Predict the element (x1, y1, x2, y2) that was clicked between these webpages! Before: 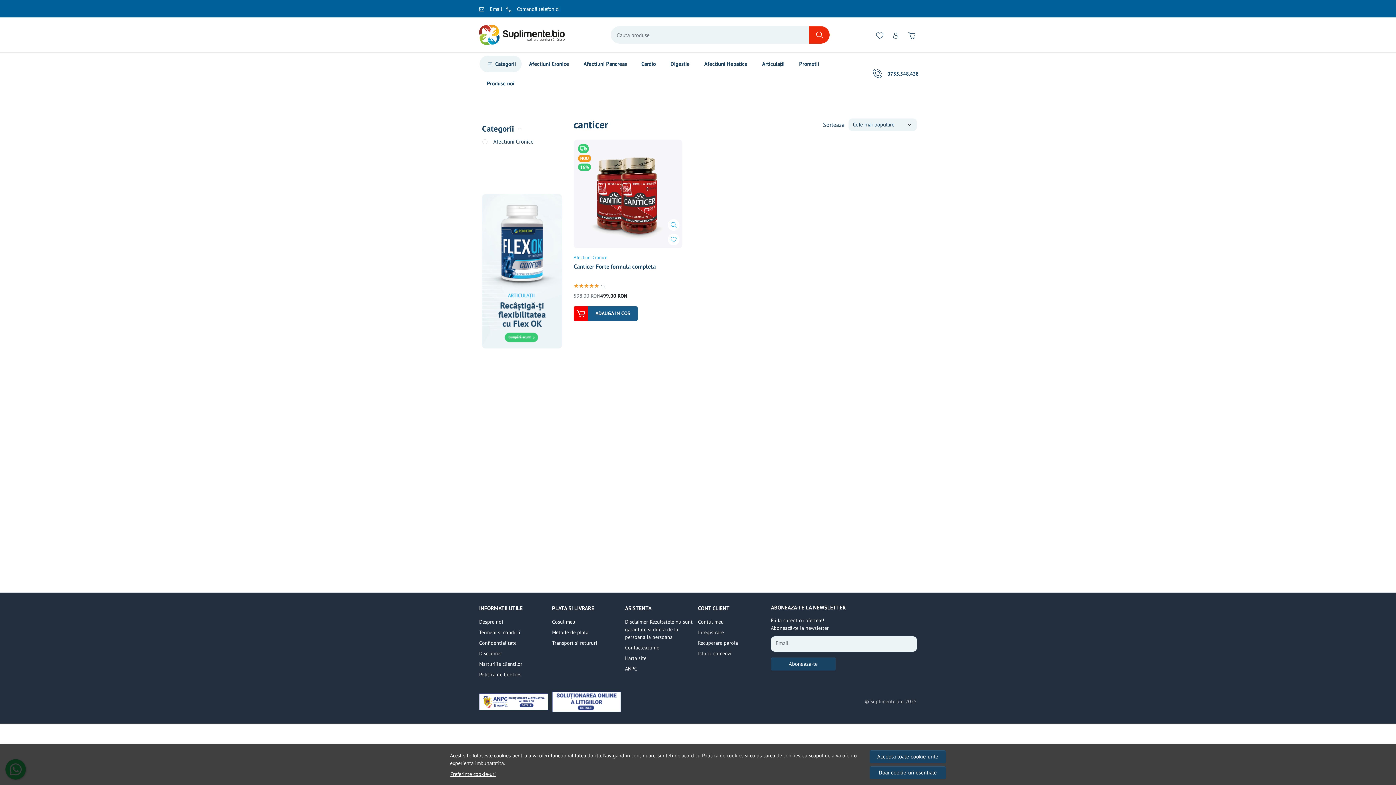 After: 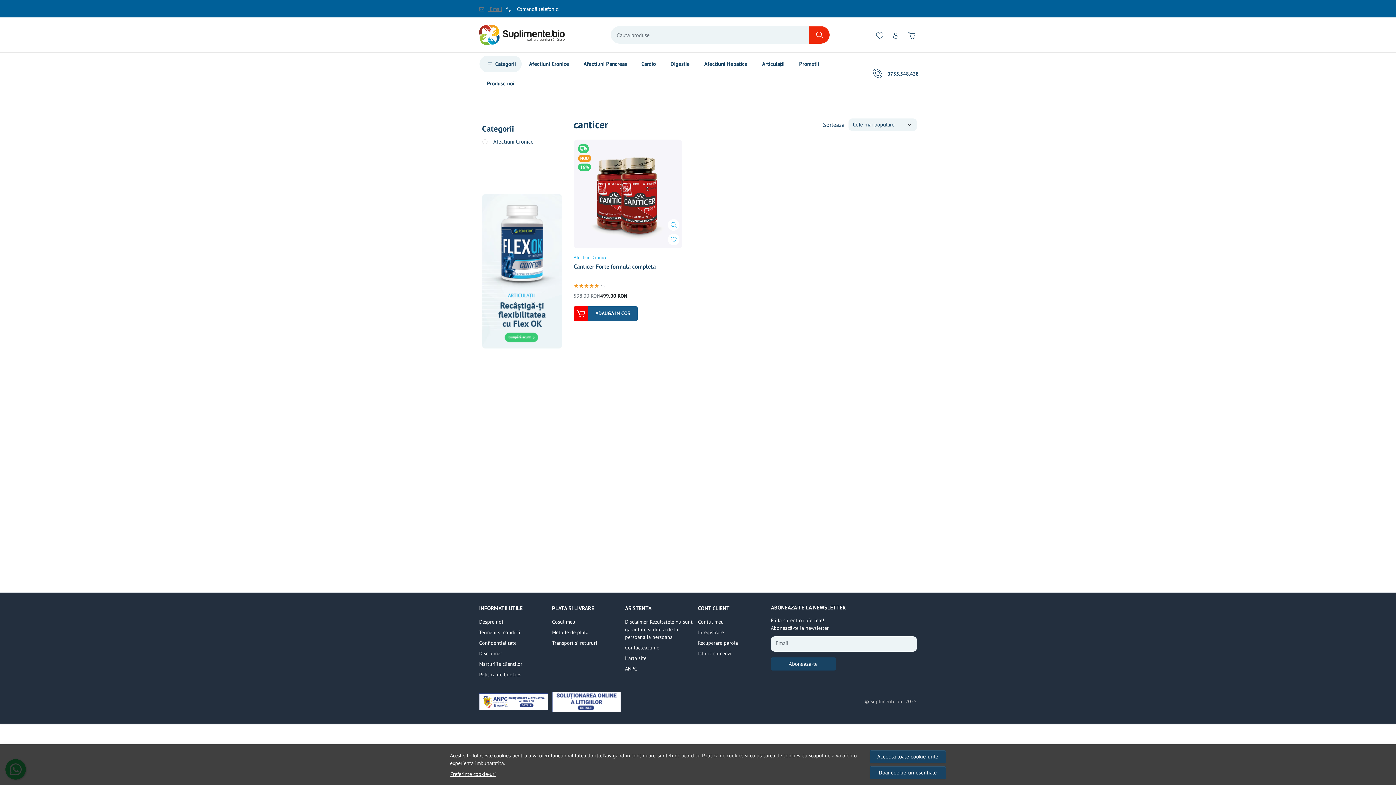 Action: bbox: (479, 5, 502, 12) label:  Email